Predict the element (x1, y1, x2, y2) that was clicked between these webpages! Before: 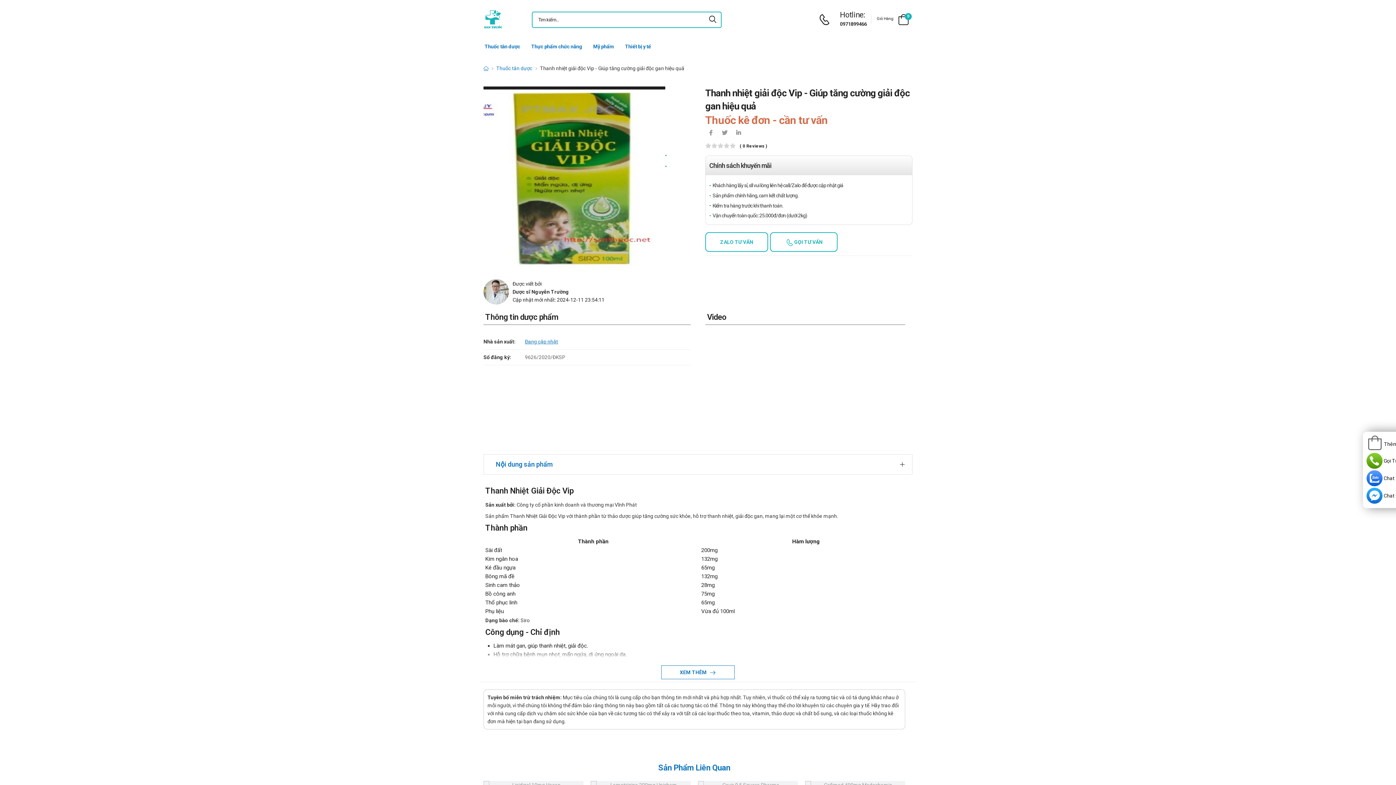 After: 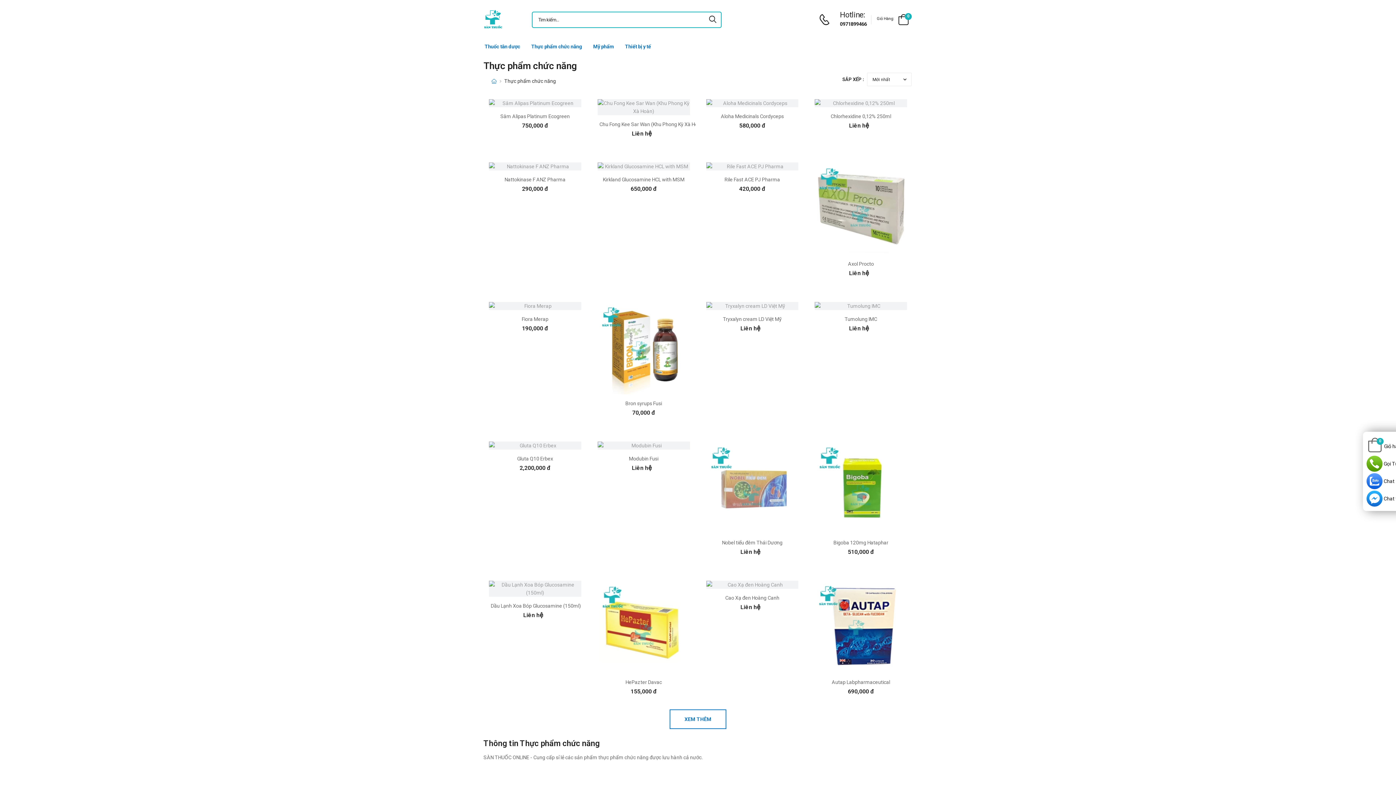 Action: label: Thực phẩm chức năng bbox: (531, 39, 582, 53)